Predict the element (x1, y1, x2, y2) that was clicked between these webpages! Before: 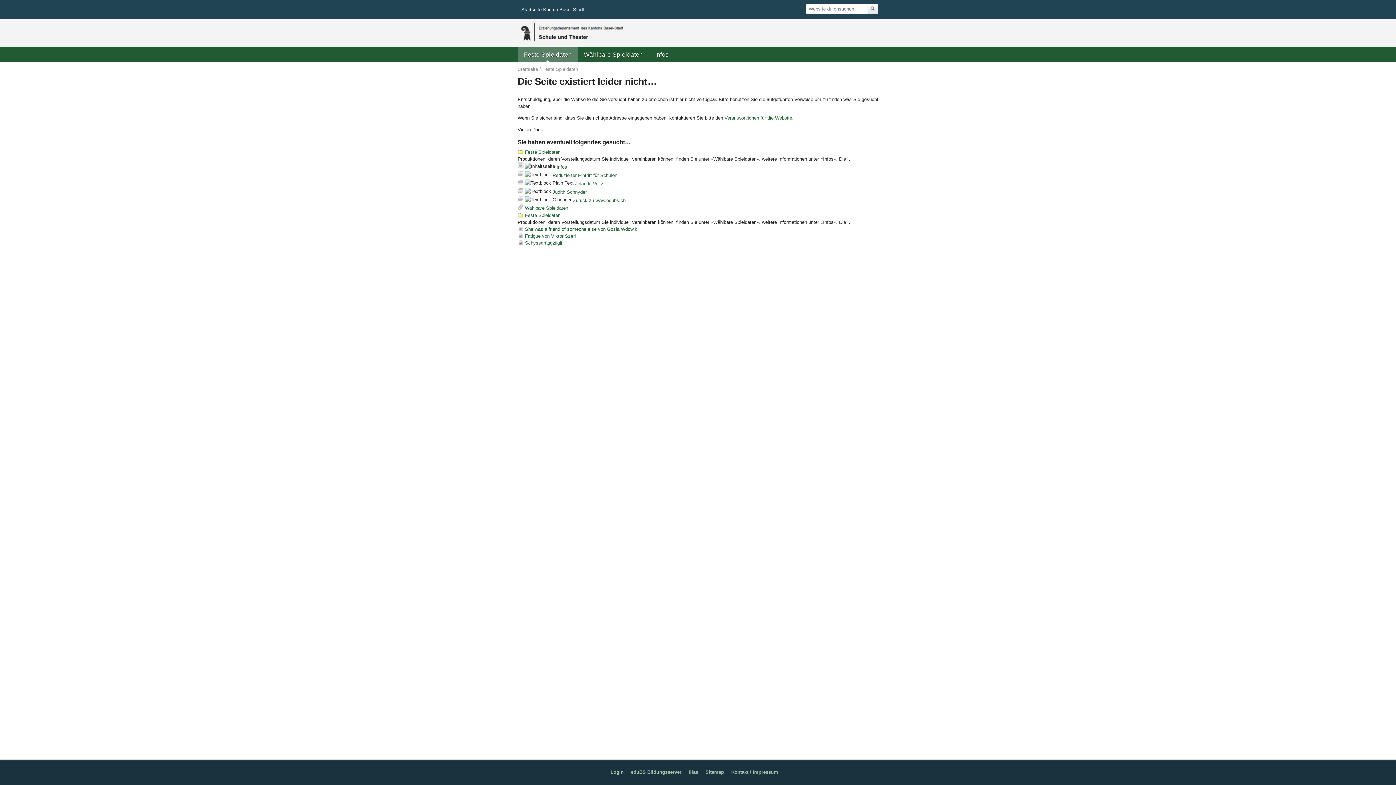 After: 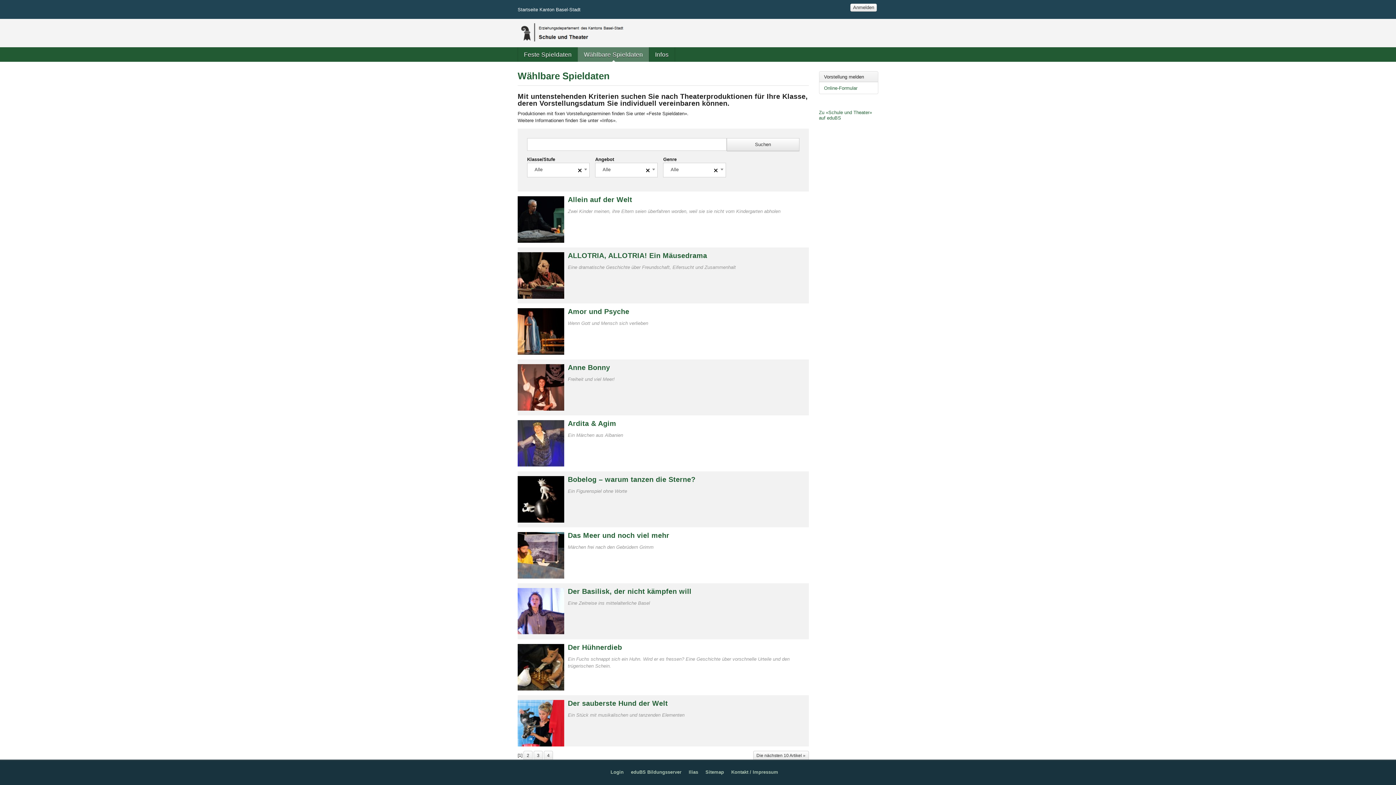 Action: bbox: (577, 47, 649, 61) label: Wählbare Spieldaten